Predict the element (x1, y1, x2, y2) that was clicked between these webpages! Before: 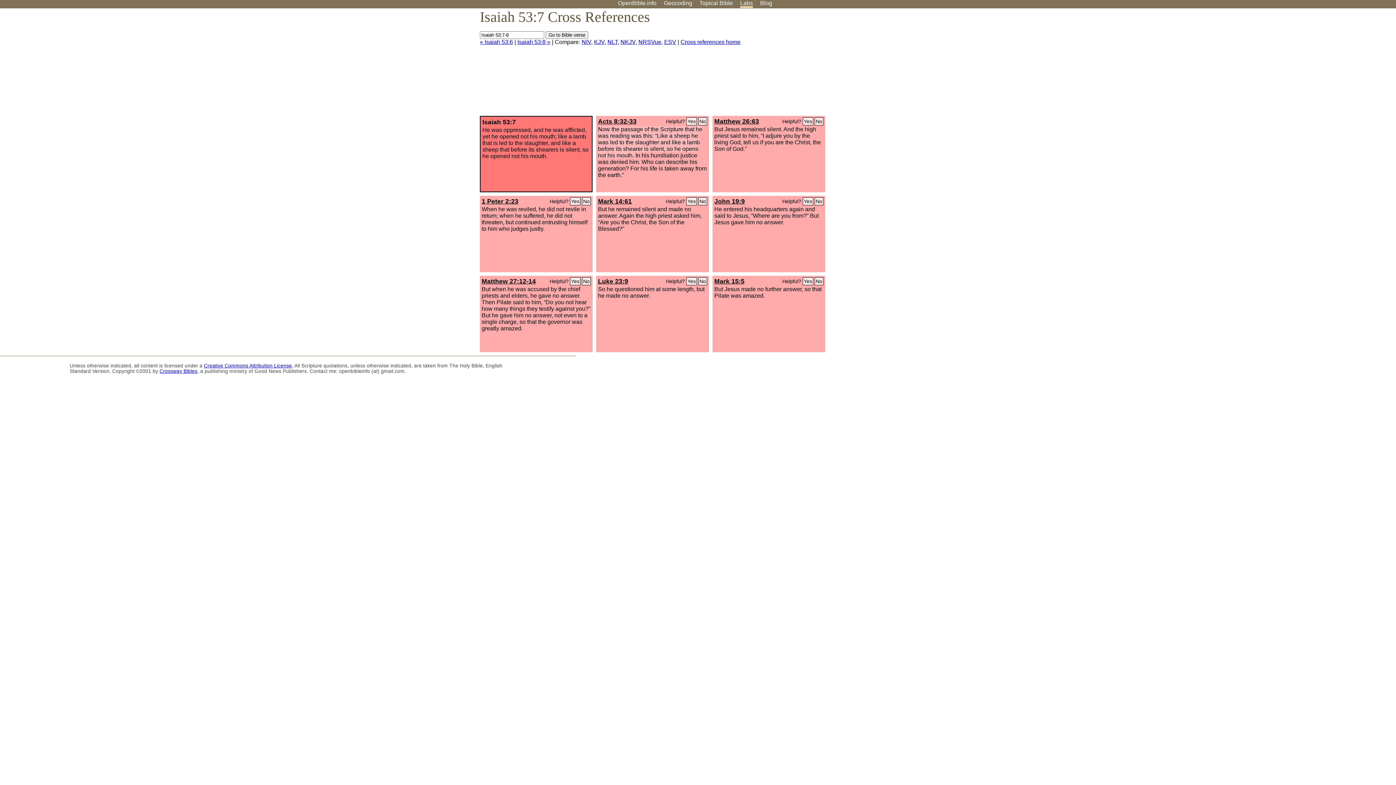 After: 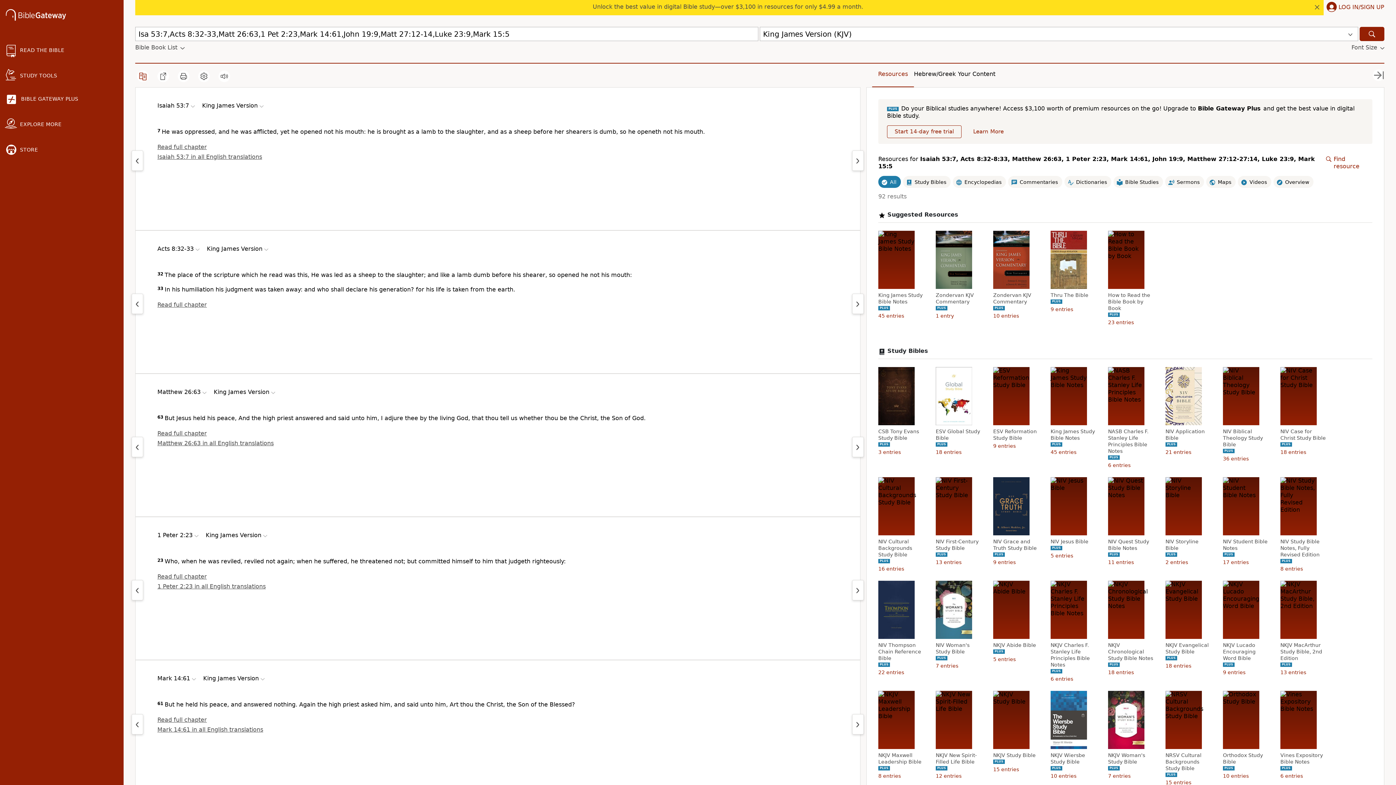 Action: bbox: (594, 38, 604, 45) label: KJV